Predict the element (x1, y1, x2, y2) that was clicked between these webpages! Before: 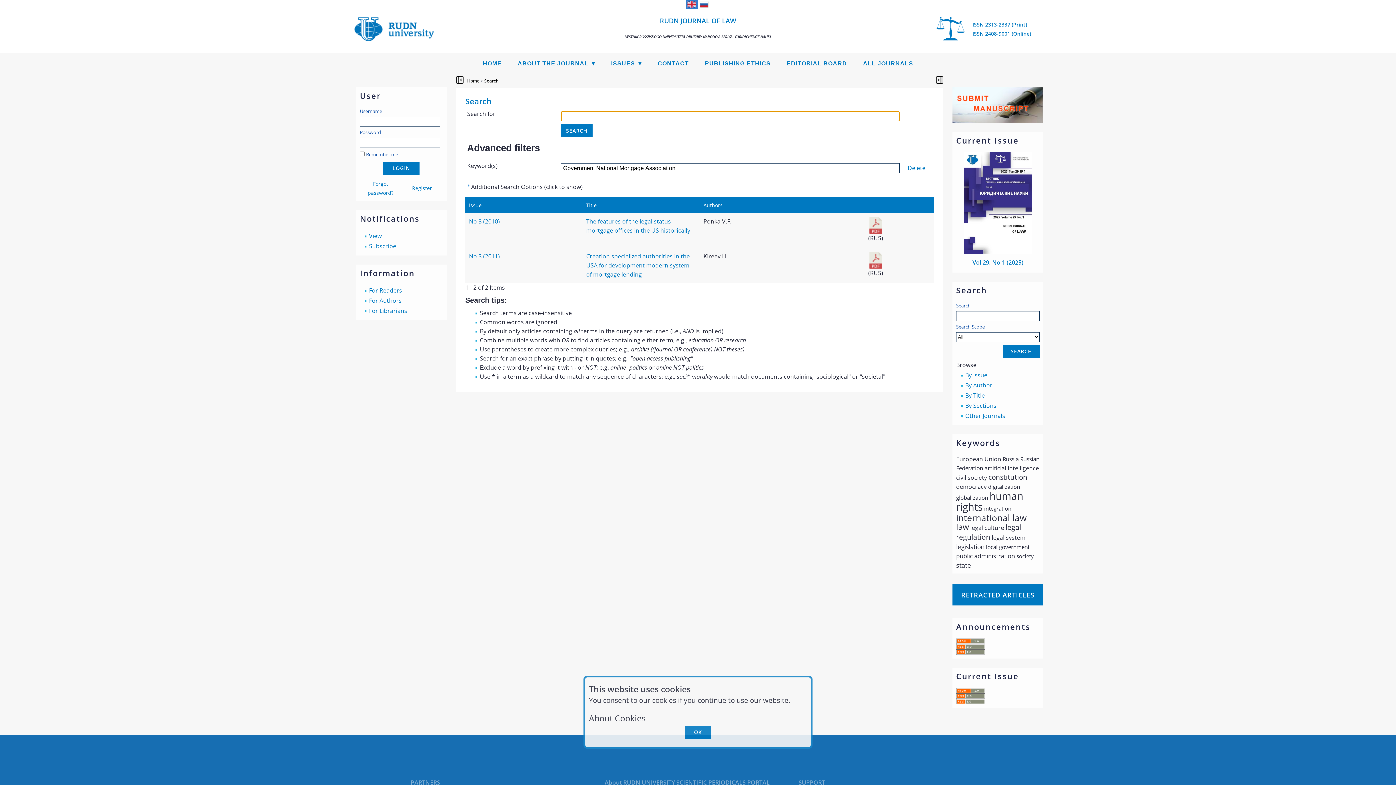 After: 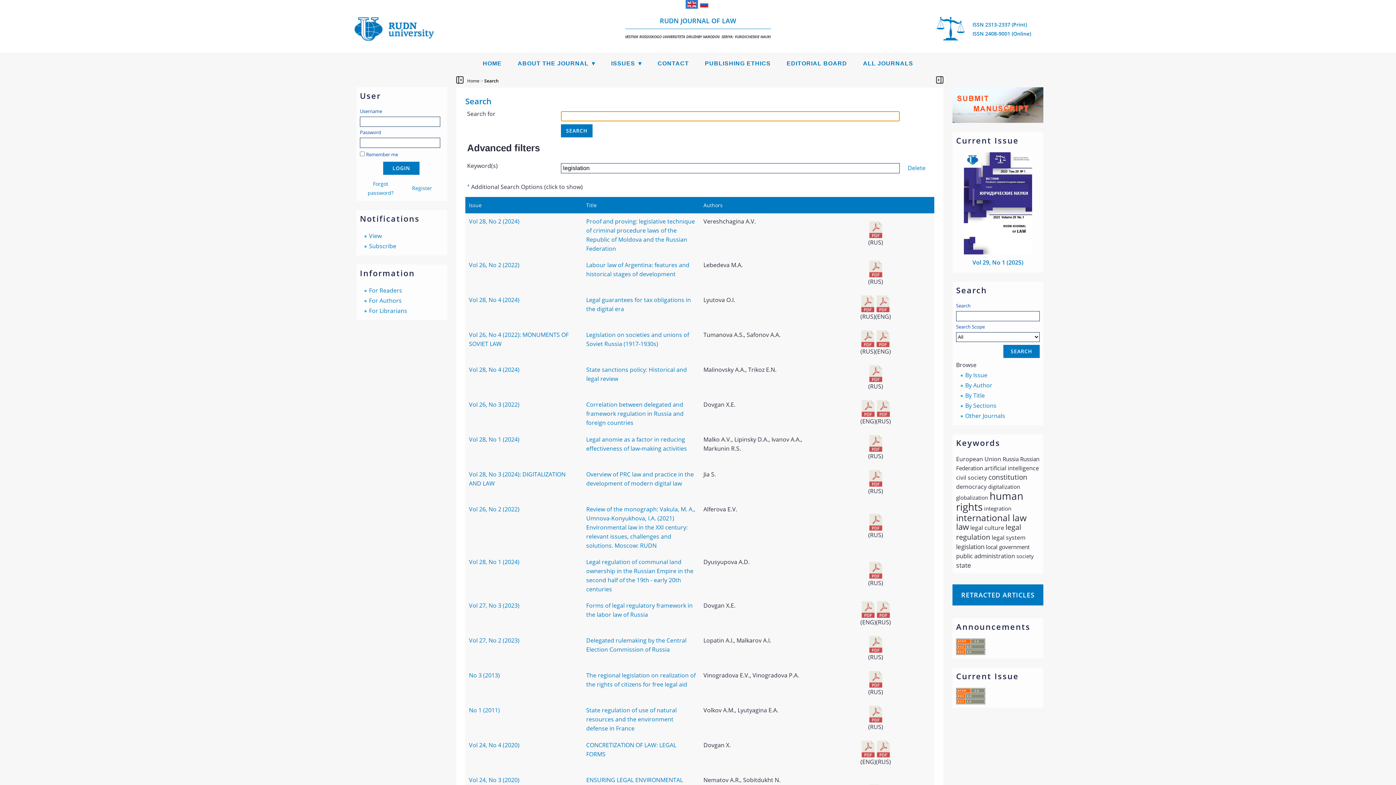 Action: label: legislation bbox: (956, 543, 984, 551)